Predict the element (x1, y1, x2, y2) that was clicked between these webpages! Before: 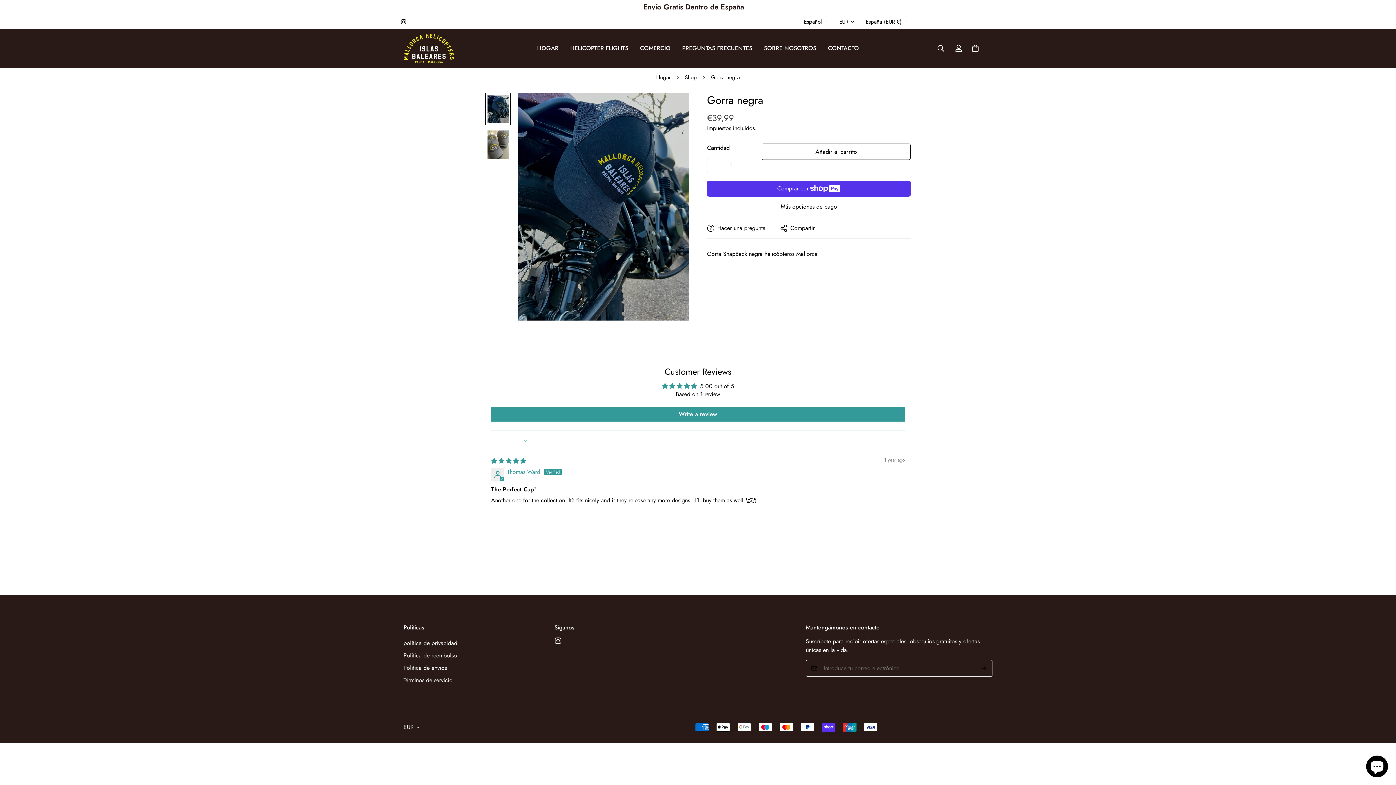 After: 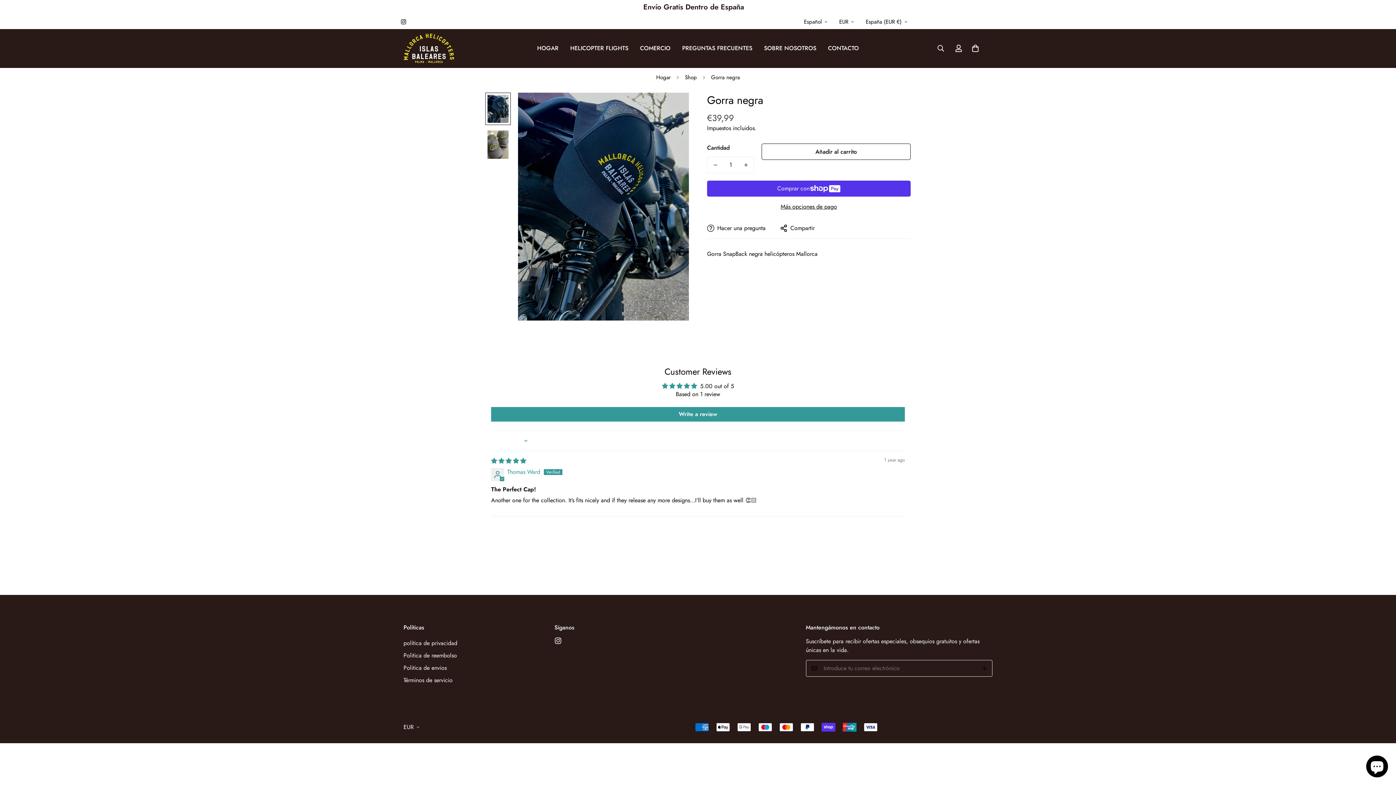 Action: label: Instagram bbox: (551, 637, 564, 644)